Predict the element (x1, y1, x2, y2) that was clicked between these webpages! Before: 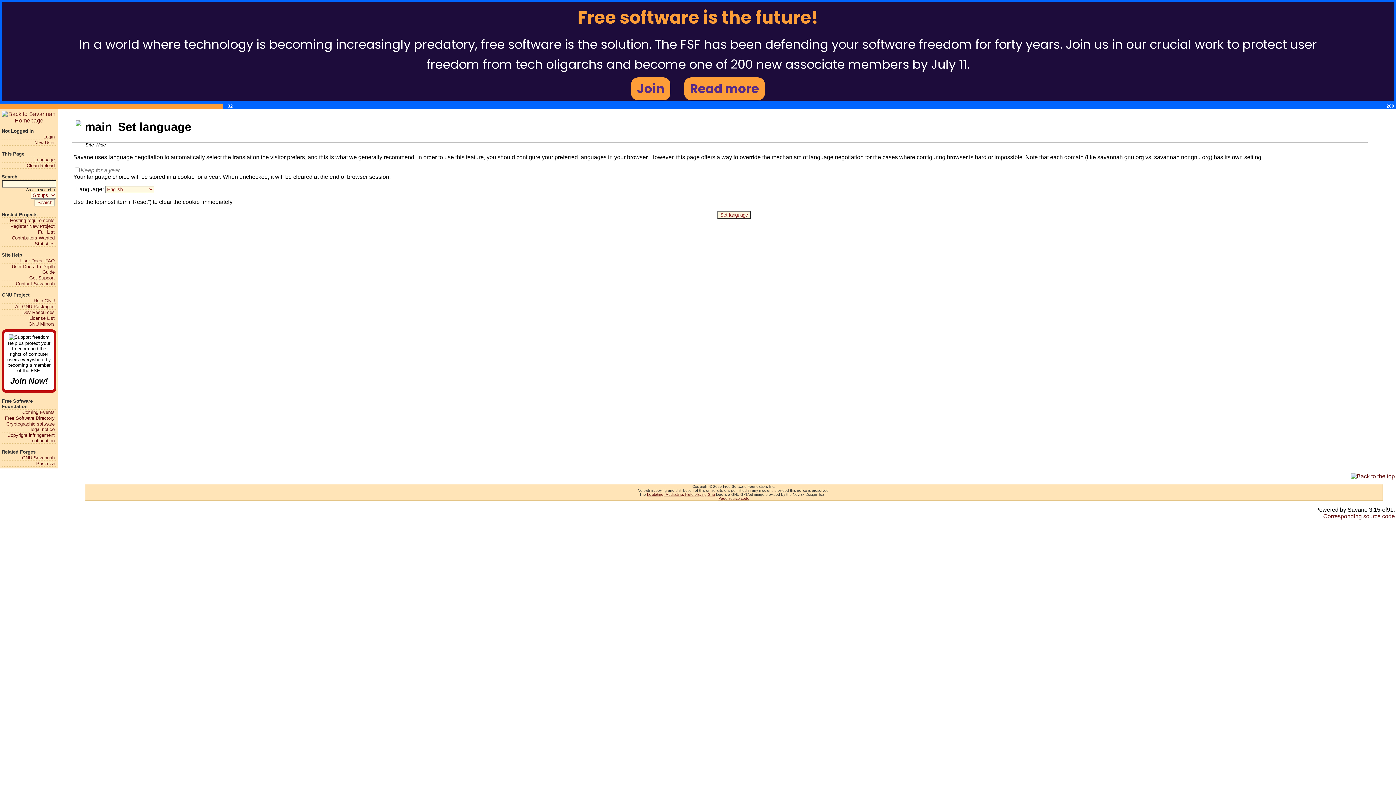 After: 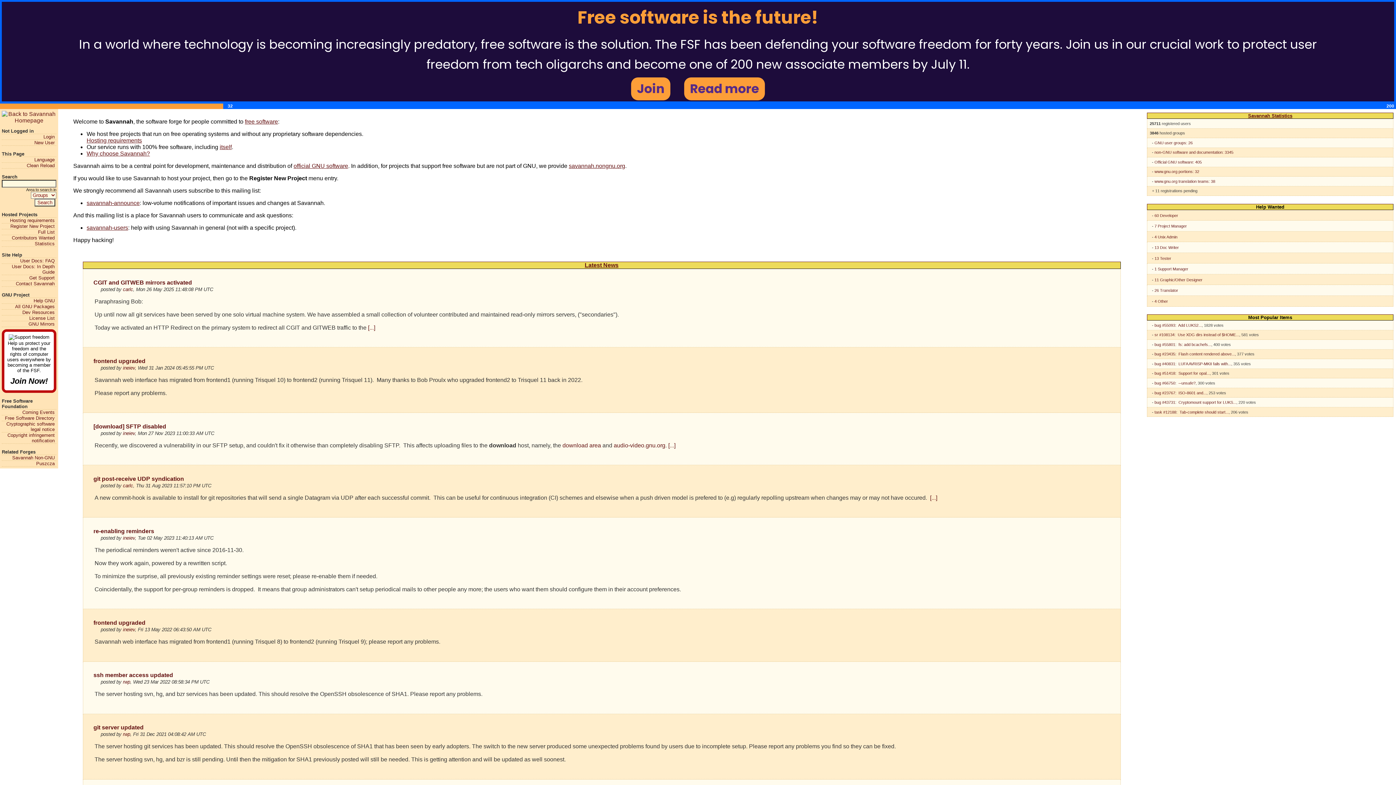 Action: label: GNU Savannah bbox: (1, 455, 54, 460)